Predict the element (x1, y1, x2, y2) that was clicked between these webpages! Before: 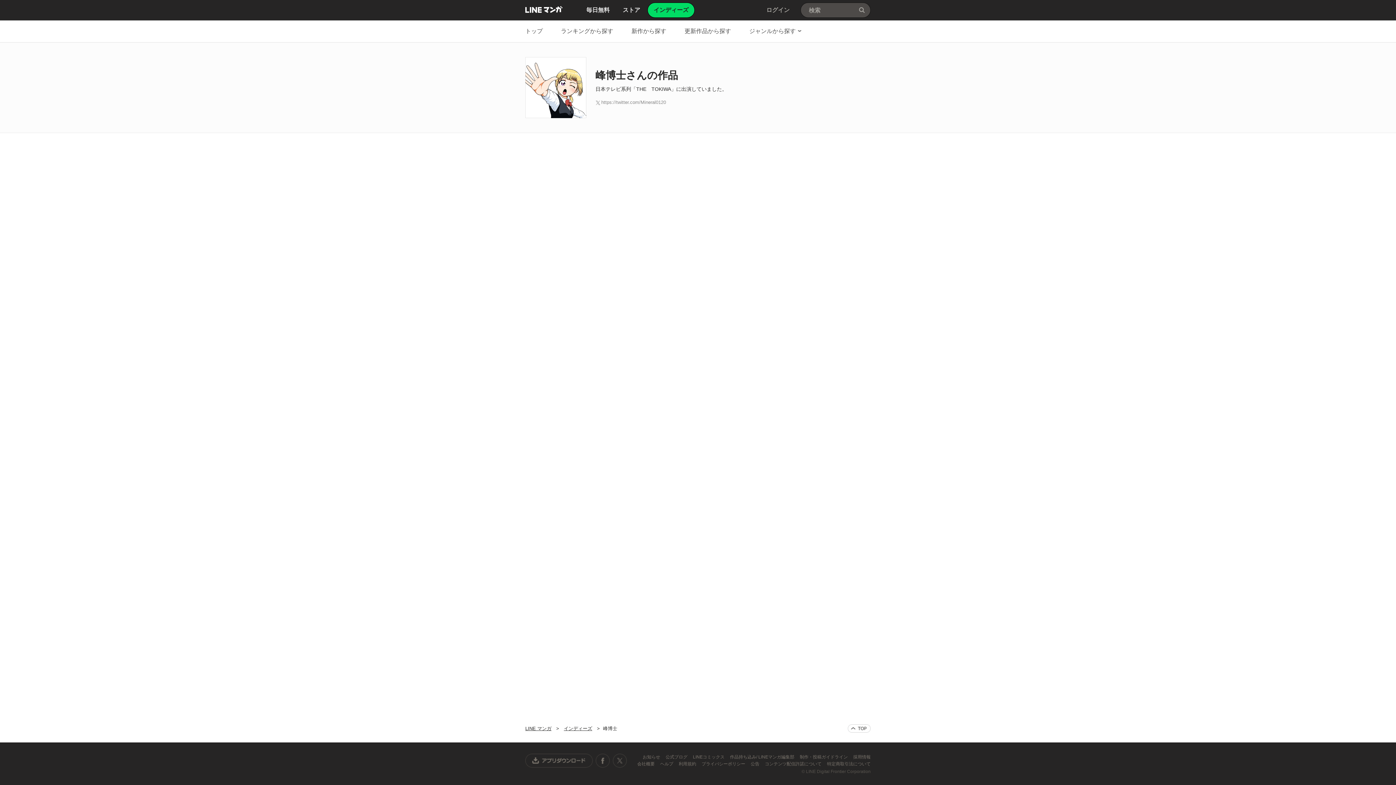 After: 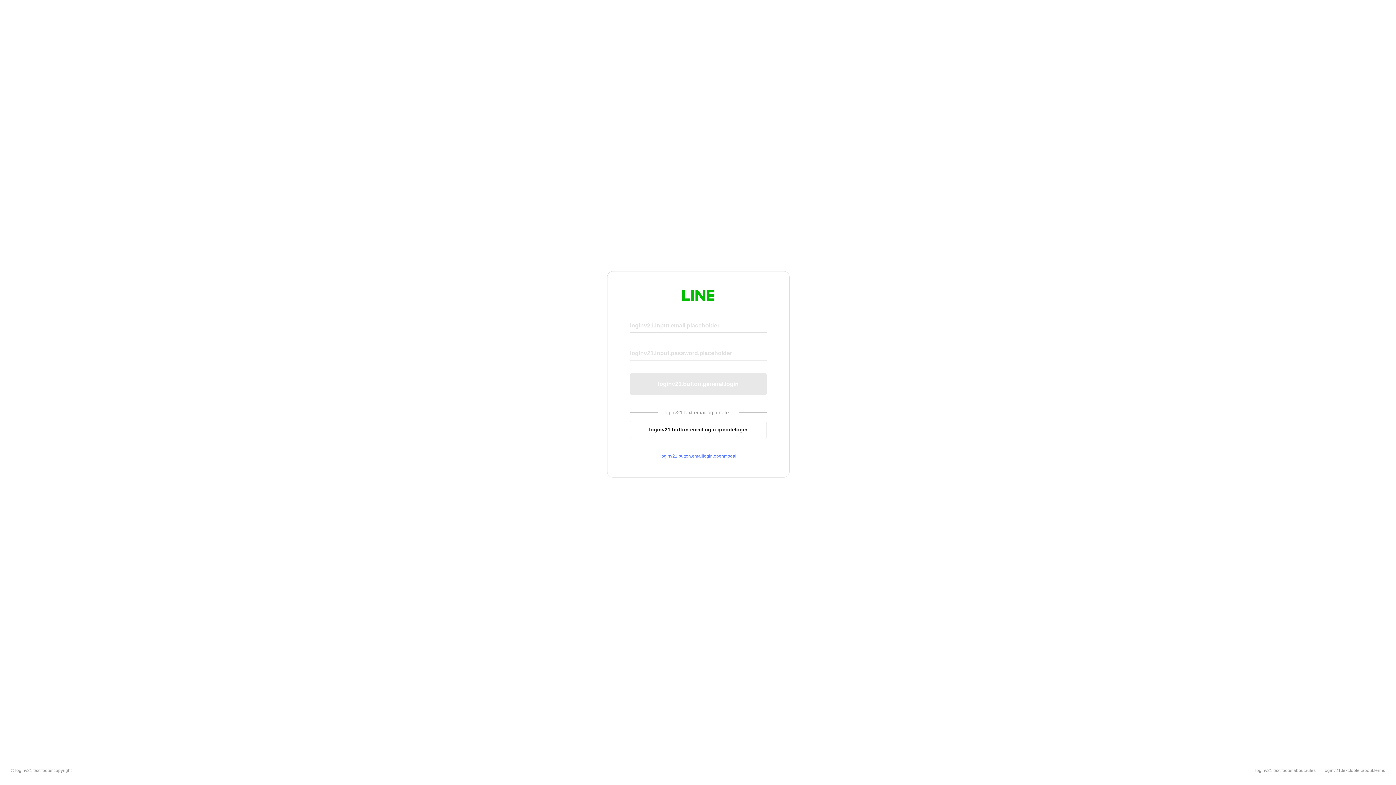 Action: label: ログイン bbox: (766, 0, 790, 20)